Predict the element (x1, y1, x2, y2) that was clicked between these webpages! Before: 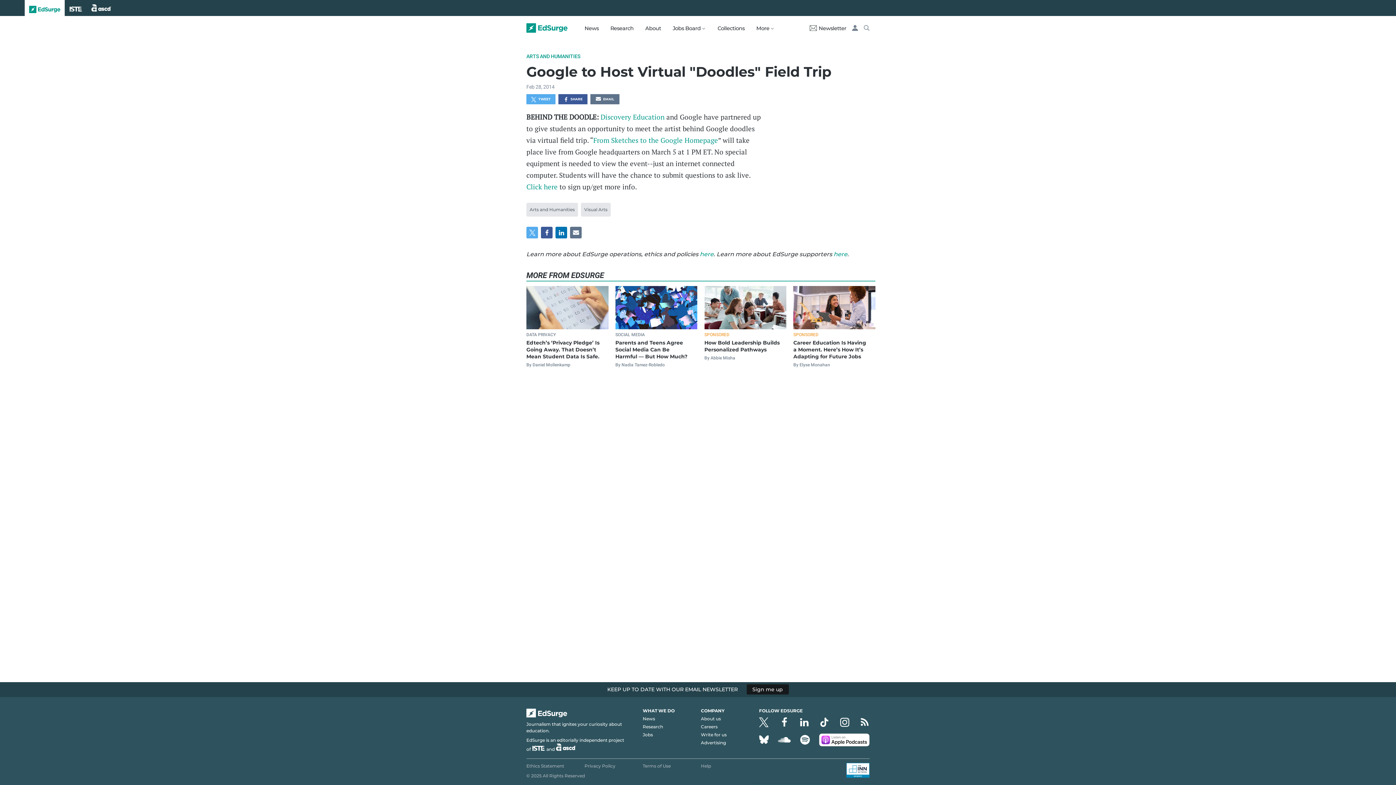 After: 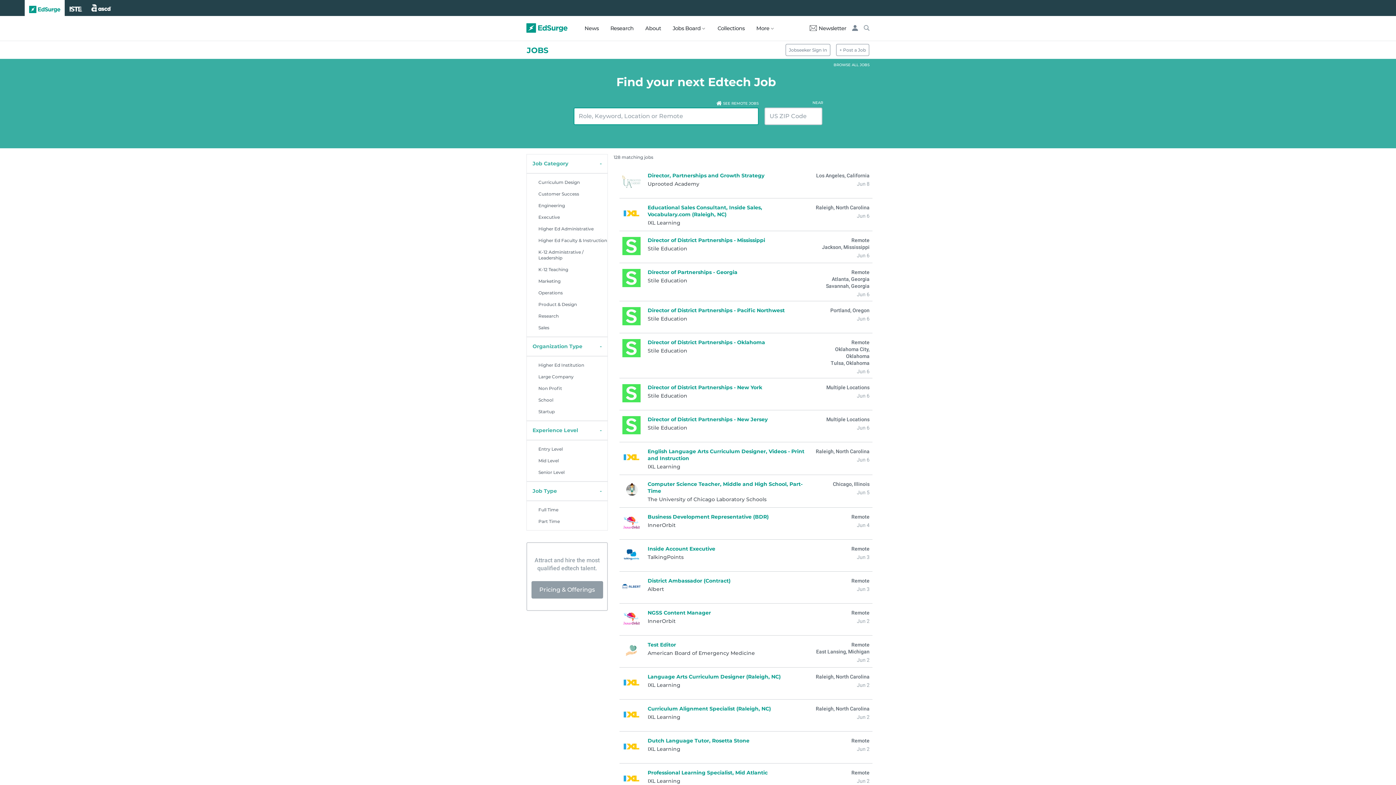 Action: label: Jobs bbox: (642, 732, 653, 737)